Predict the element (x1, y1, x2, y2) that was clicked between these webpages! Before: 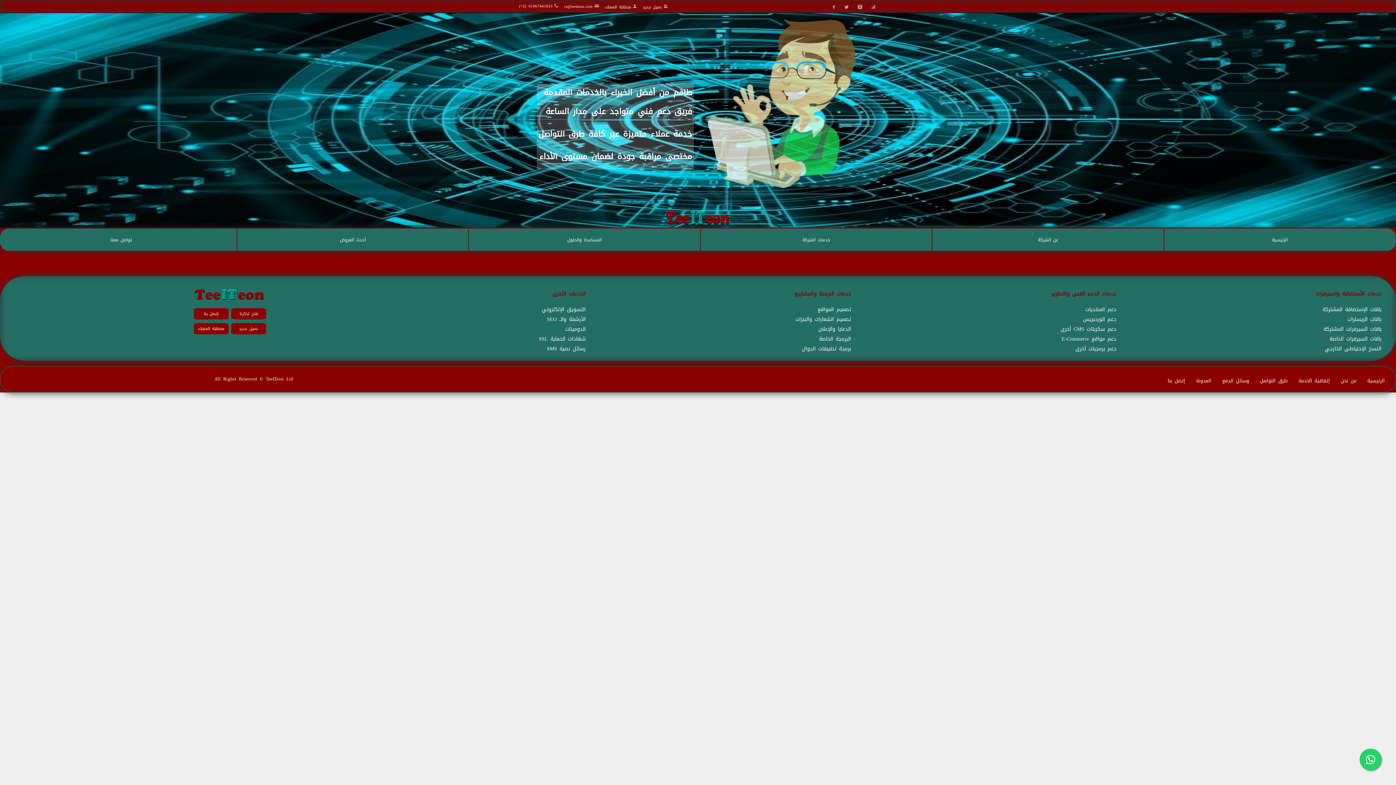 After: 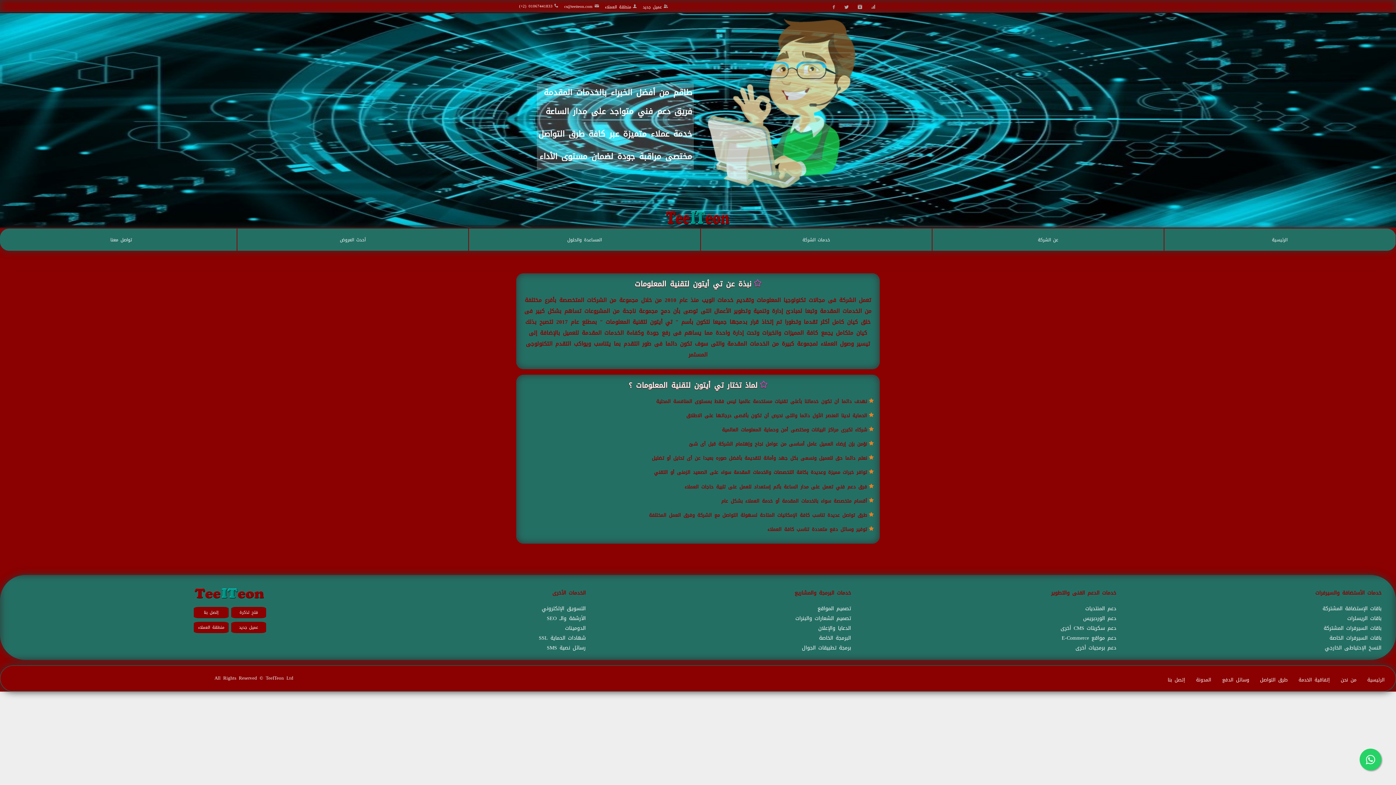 Action: label: من نحن bbox: (1341, 366, 1356, 393)